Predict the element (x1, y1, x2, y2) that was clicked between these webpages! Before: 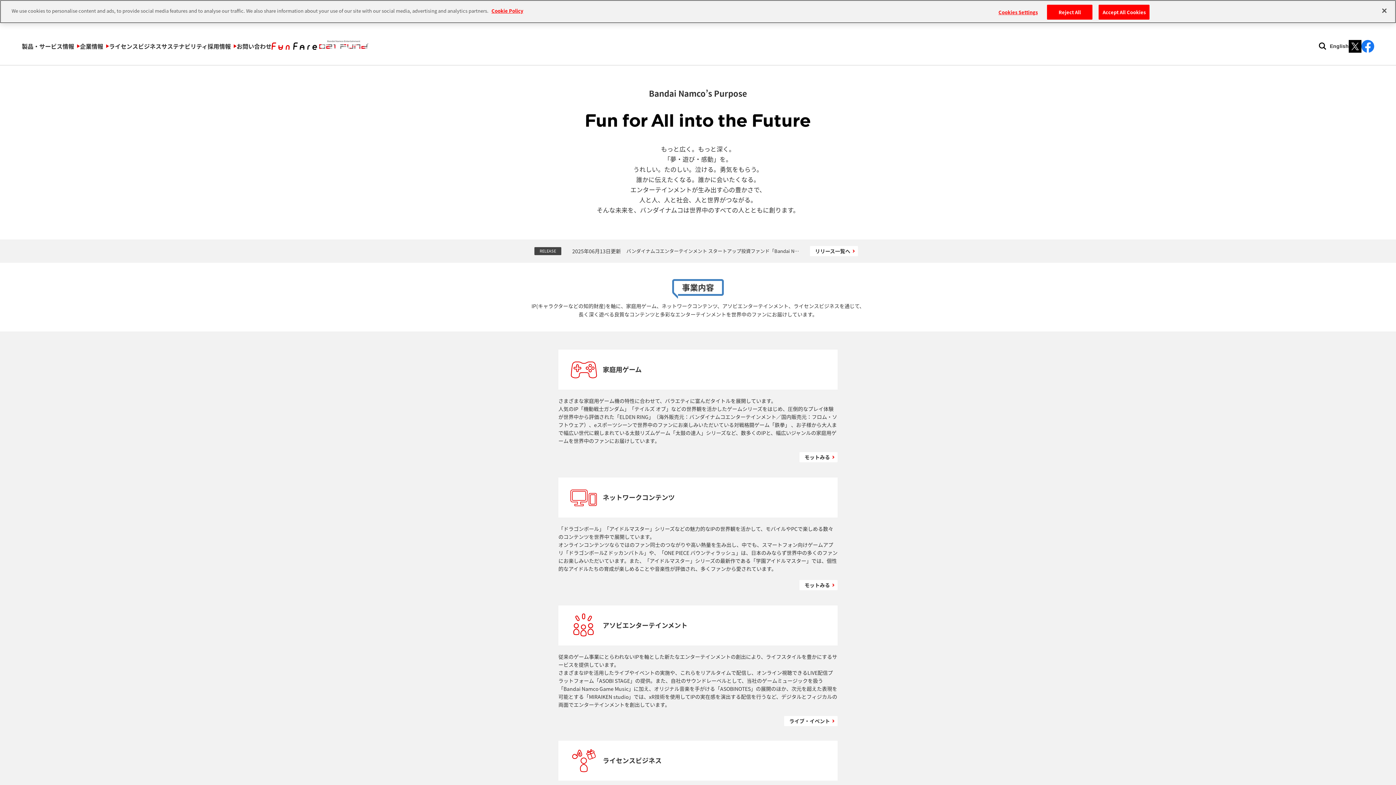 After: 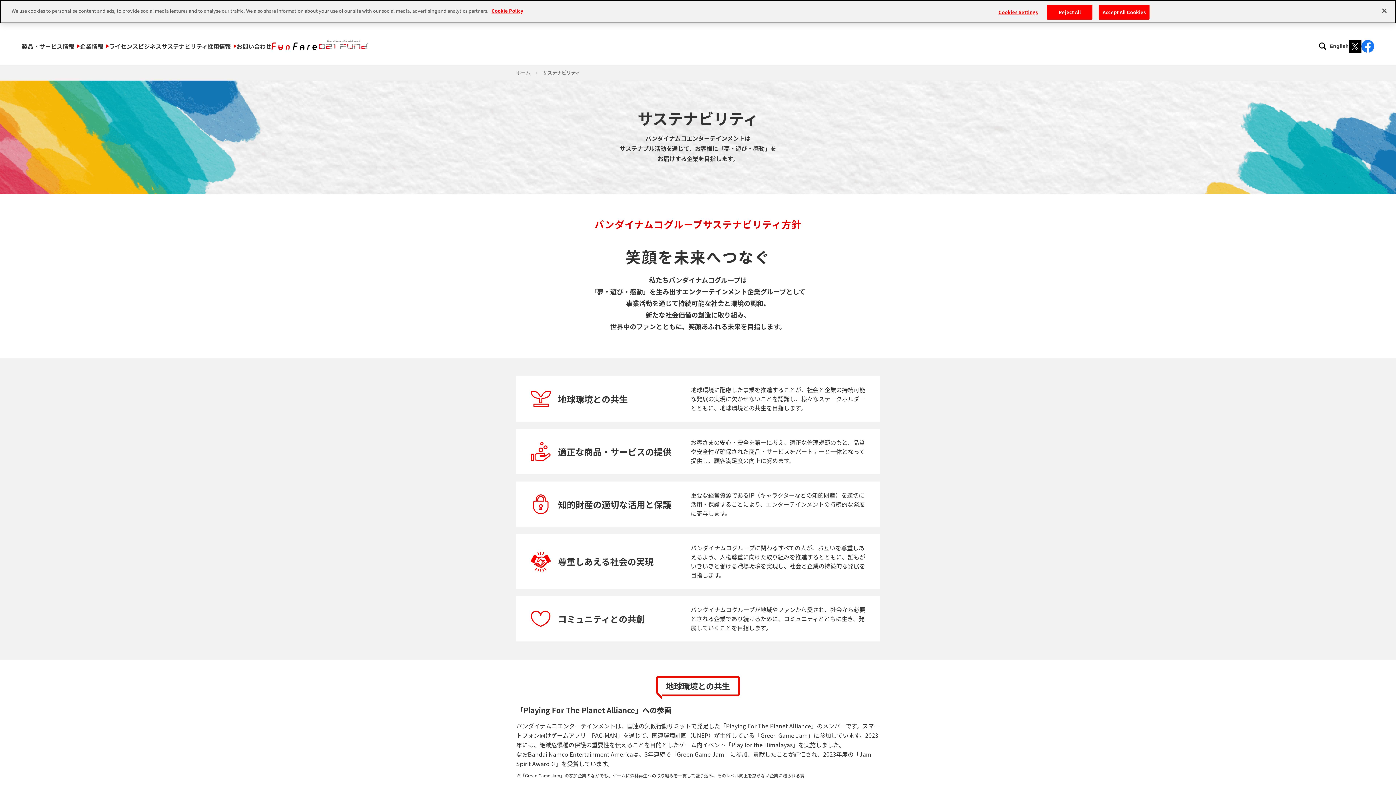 Action: label: サステナビリティ bbox: (161, 43, 207, 49)